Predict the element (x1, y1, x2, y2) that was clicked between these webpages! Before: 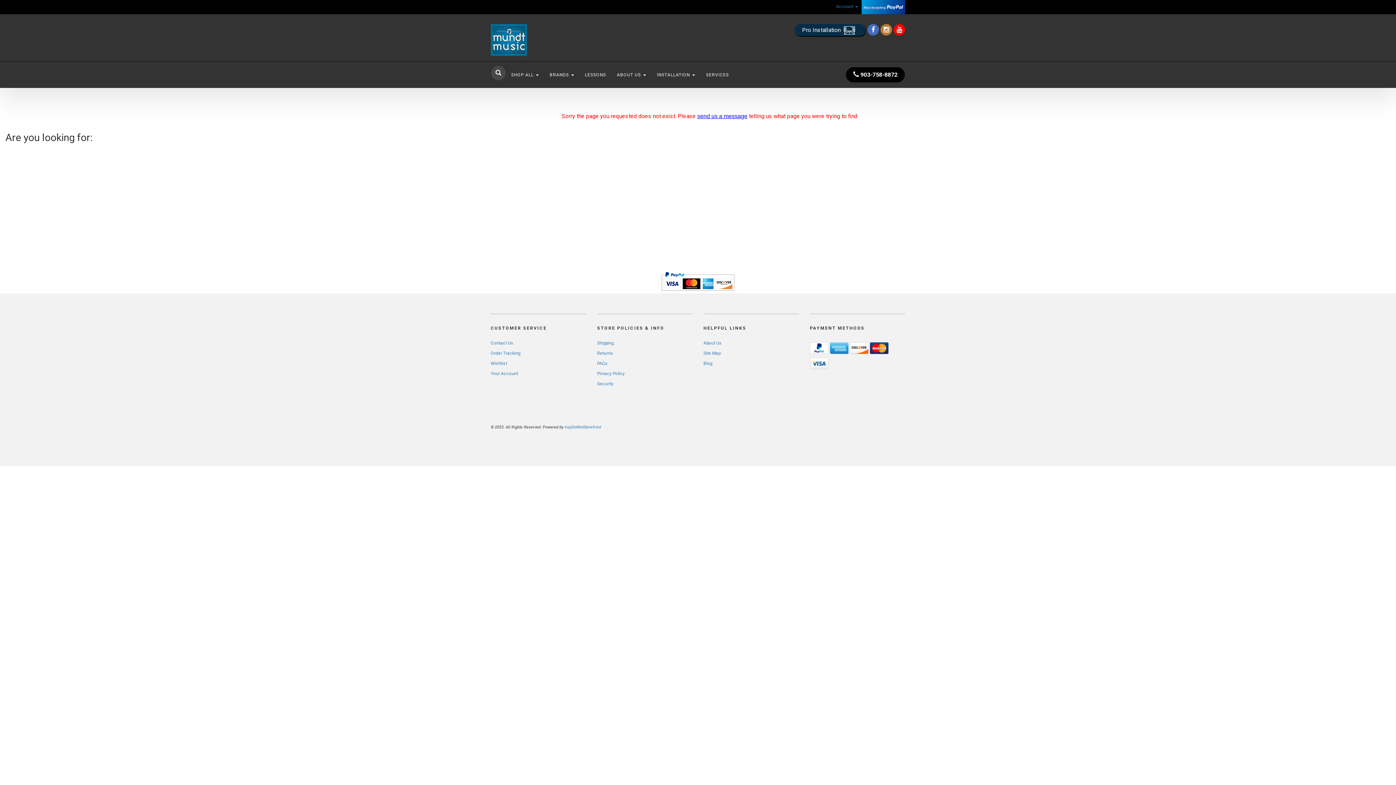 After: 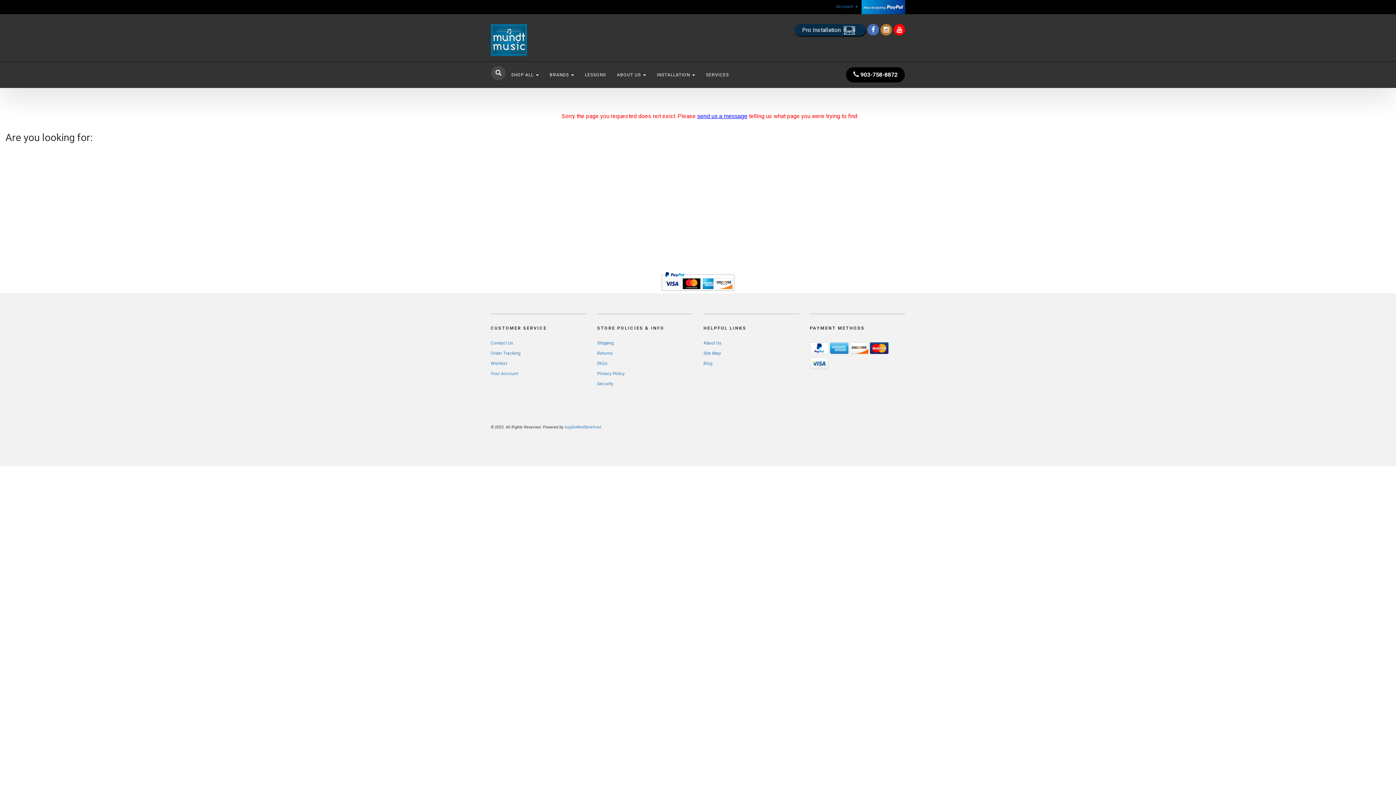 Action: bbox: (893, 26, 905, 33)